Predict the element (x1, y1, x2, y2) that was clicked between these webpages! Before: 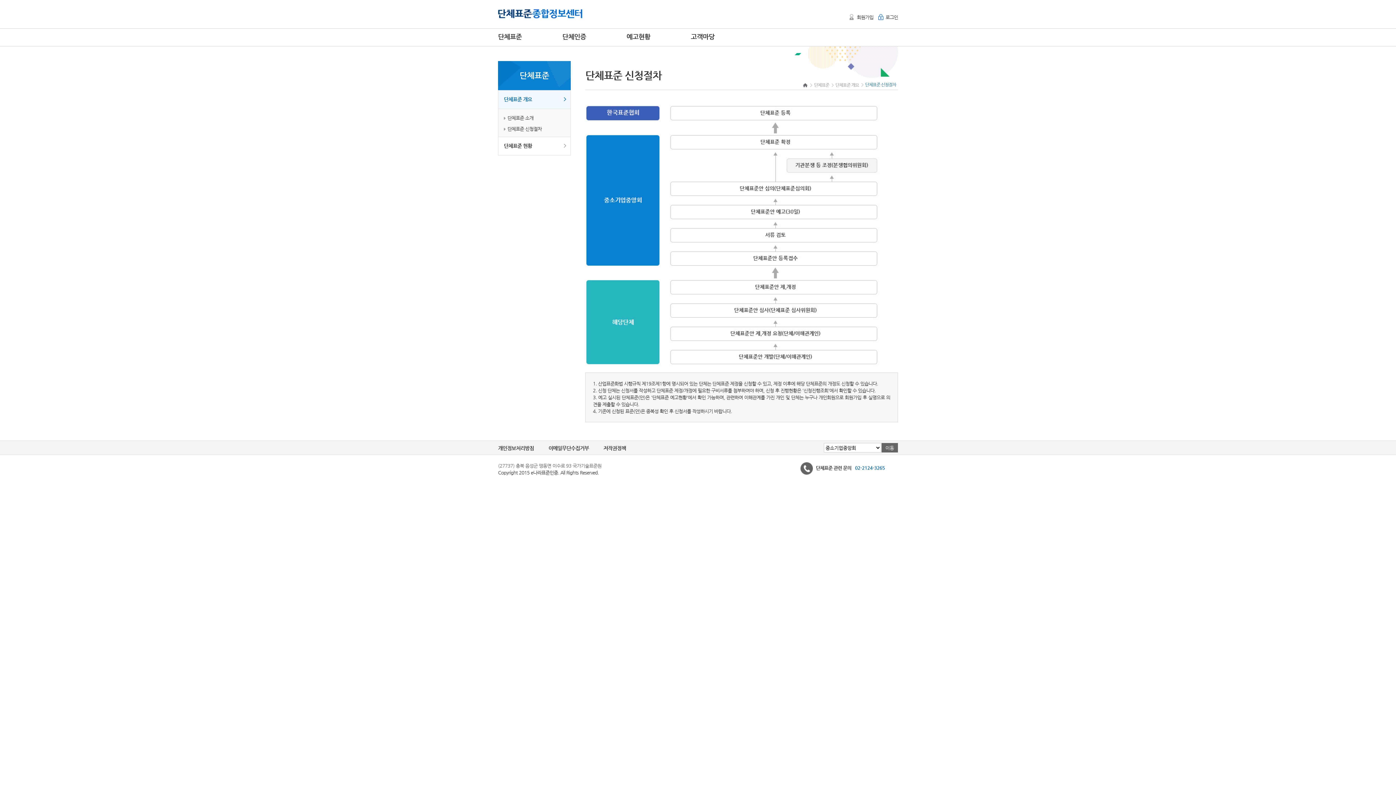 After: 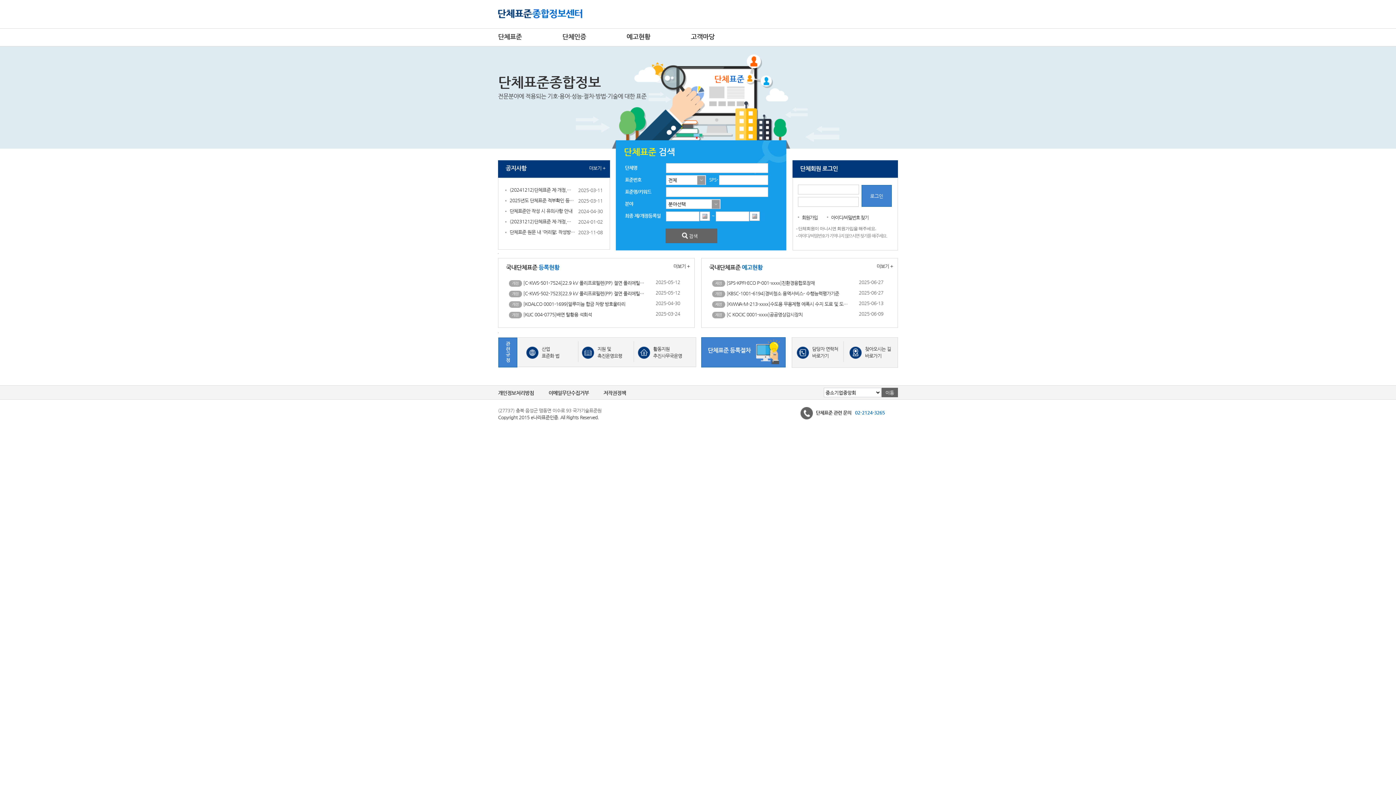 Action: bbox: (802, 83, 809, 87)